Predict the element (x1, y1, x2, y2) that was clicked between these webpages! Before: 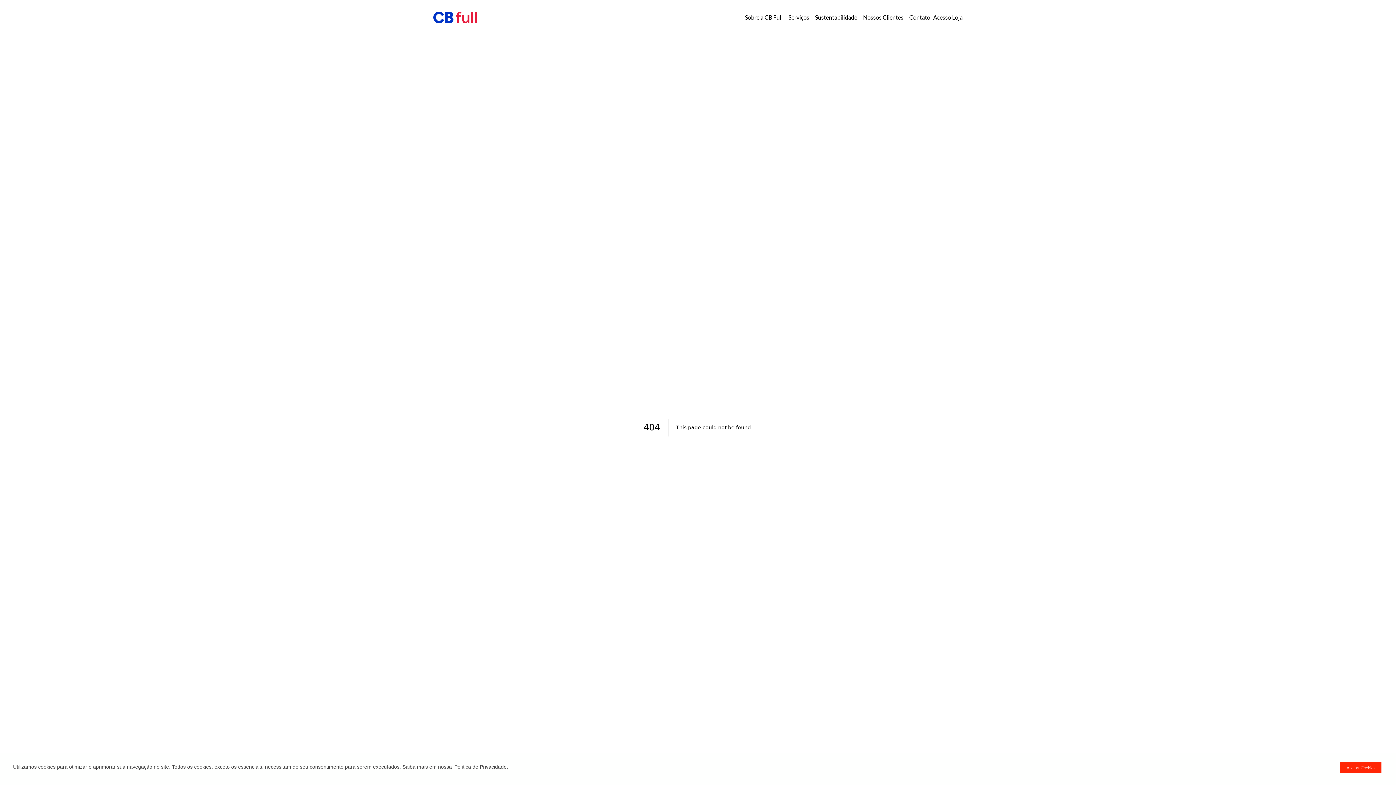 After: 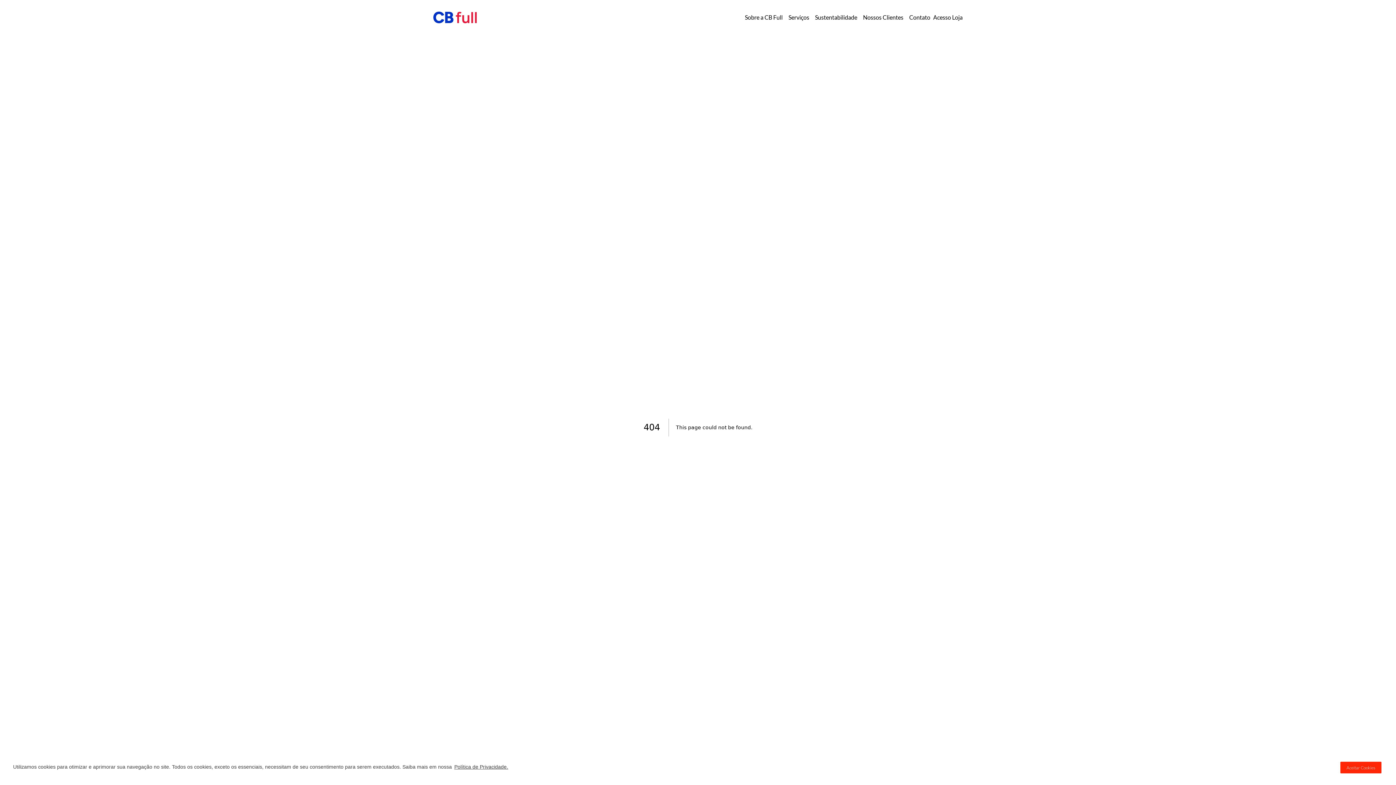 Action: bbox: (453, 762, 509, 772) label: Política de Privacidade.